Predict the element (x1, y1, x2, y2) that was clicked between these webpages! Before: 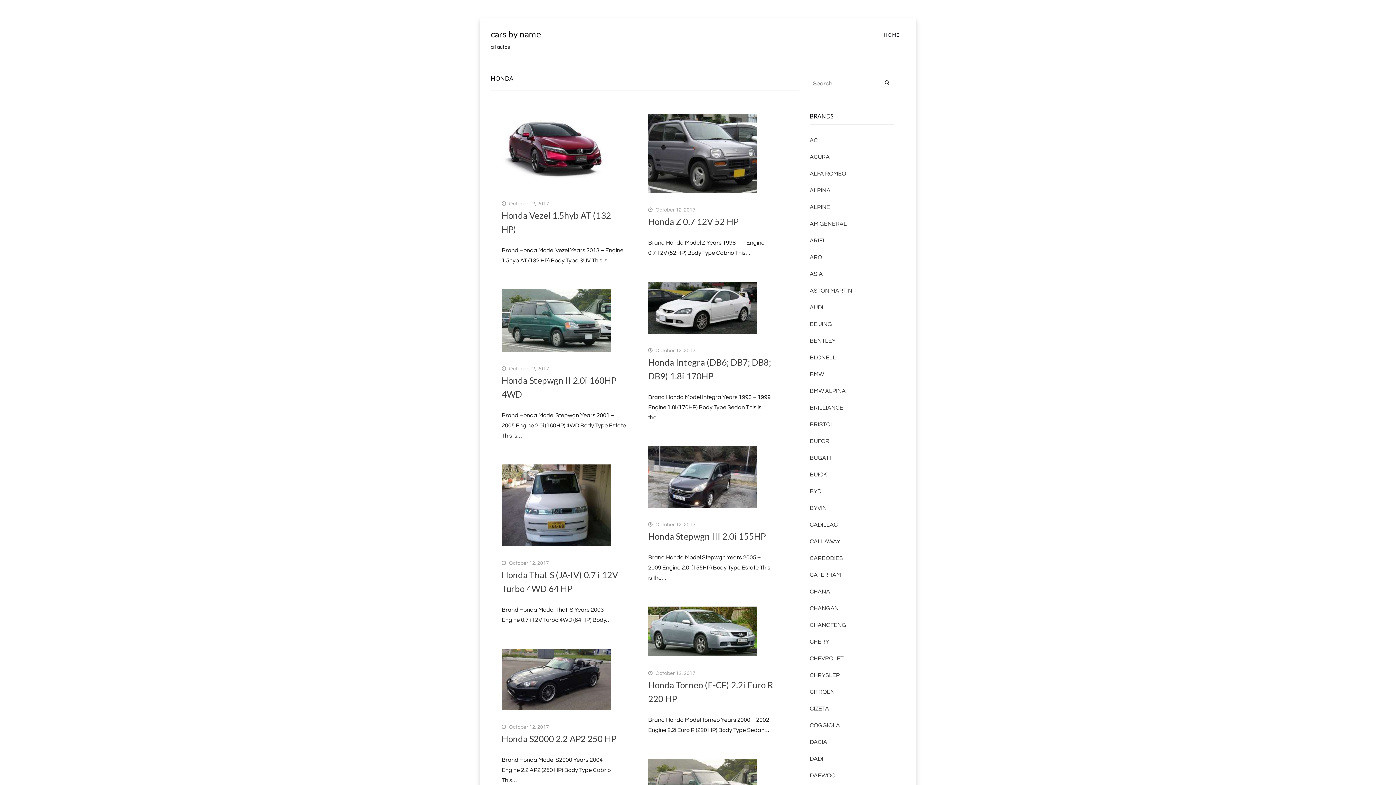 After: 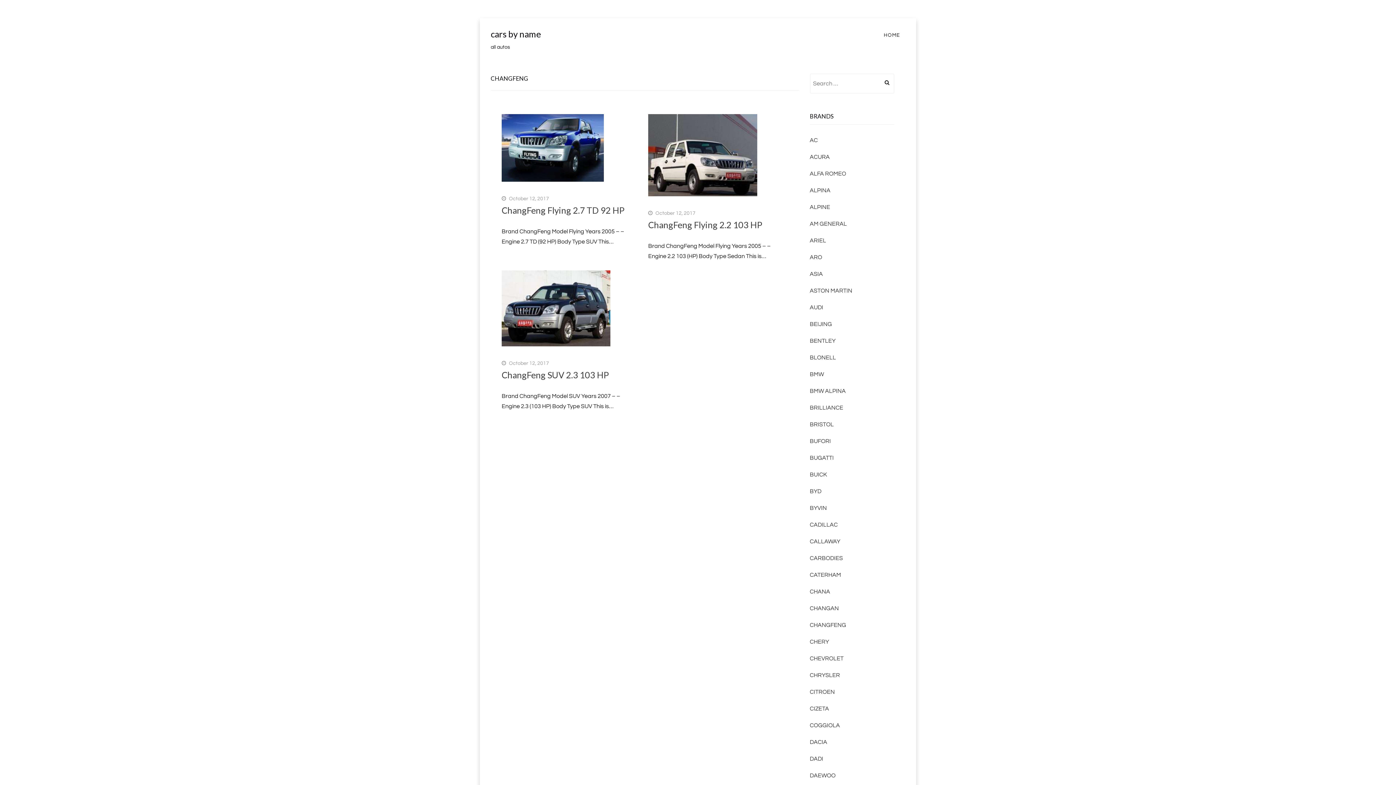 Action: bbox: (810, 622, 846, 628) label: CHANGFENG